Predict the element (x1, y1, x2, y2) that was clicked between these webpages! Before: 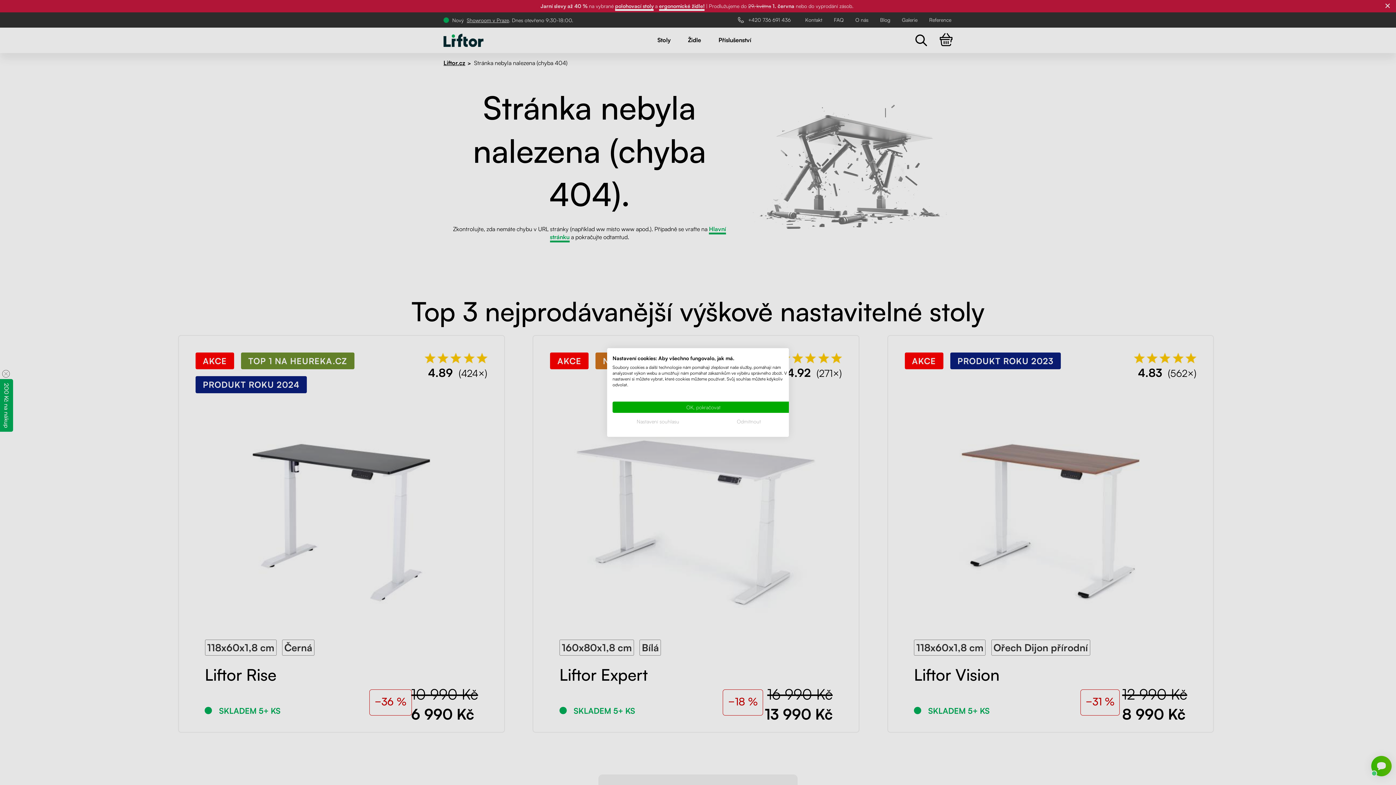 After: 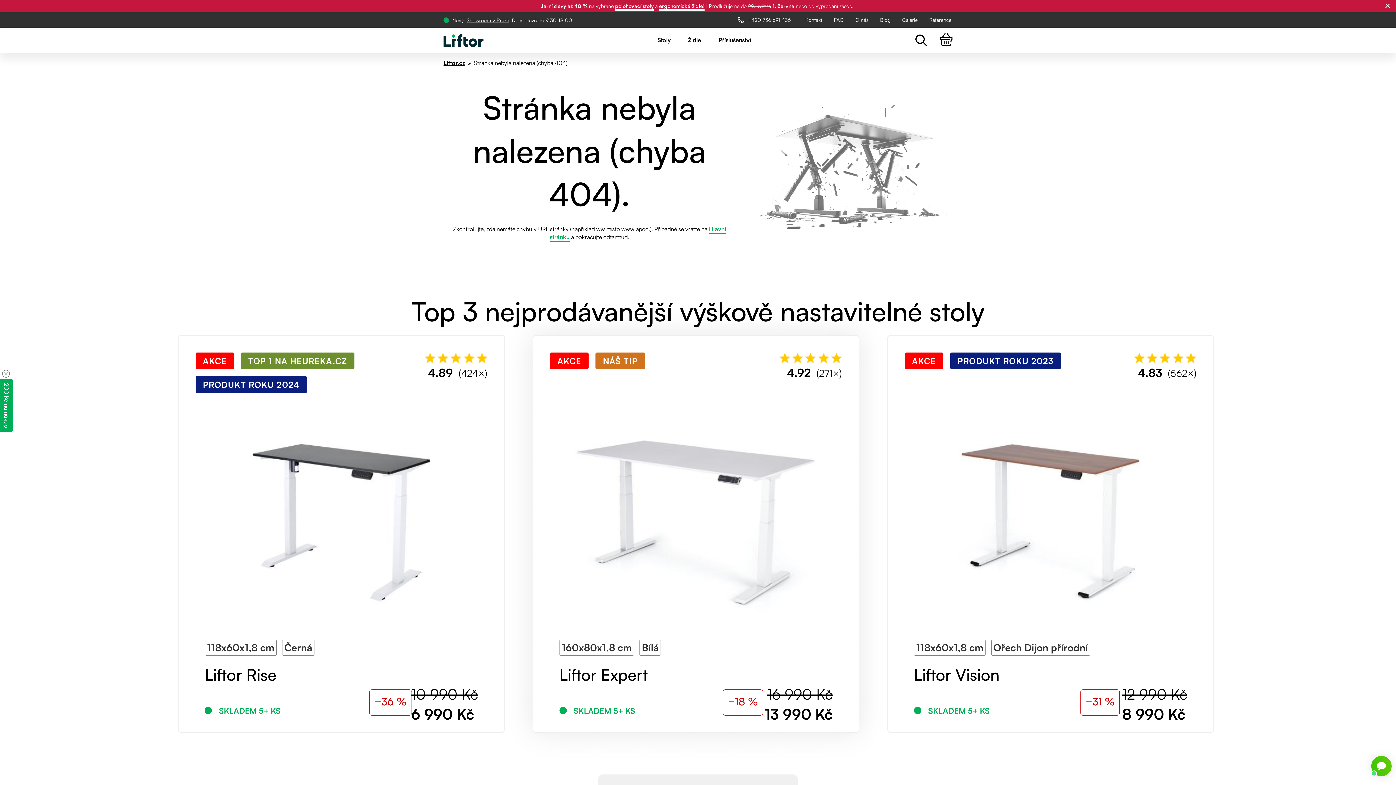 Action: bbox: (612, 401, 794, 413) label: Přijmout všechny cookies